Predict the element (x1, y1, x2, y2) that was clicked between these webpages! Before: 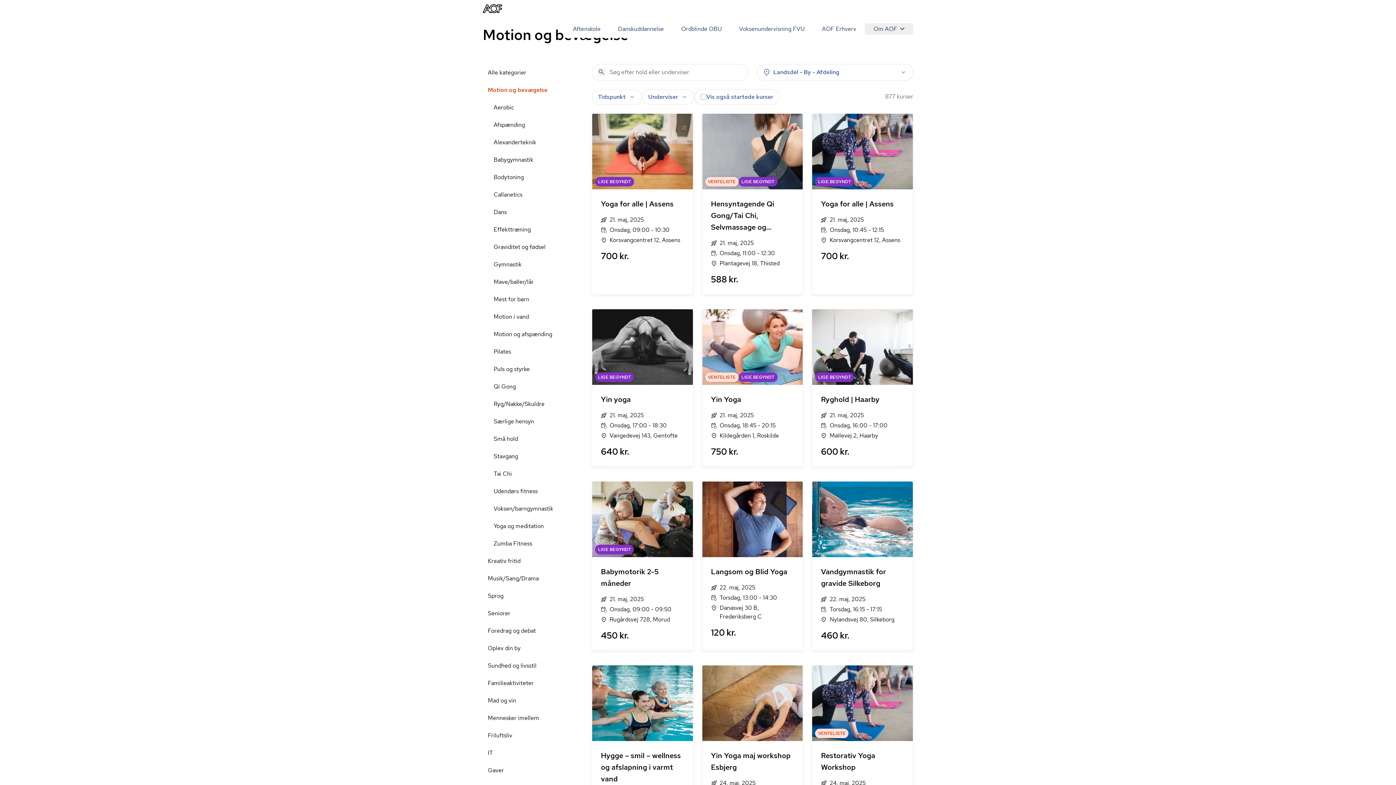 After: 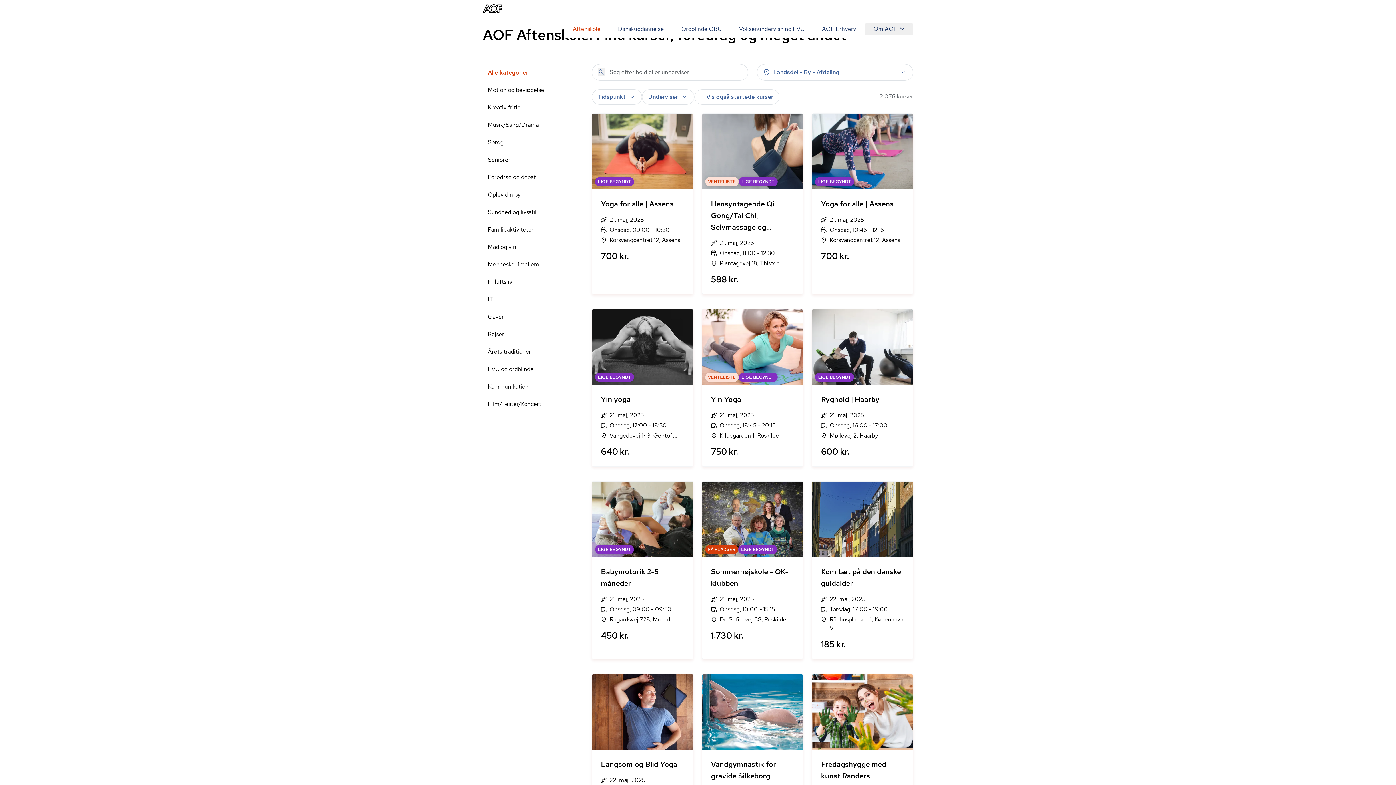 Action: label: Aftenskole bbox: (564, 23, 609, 34)